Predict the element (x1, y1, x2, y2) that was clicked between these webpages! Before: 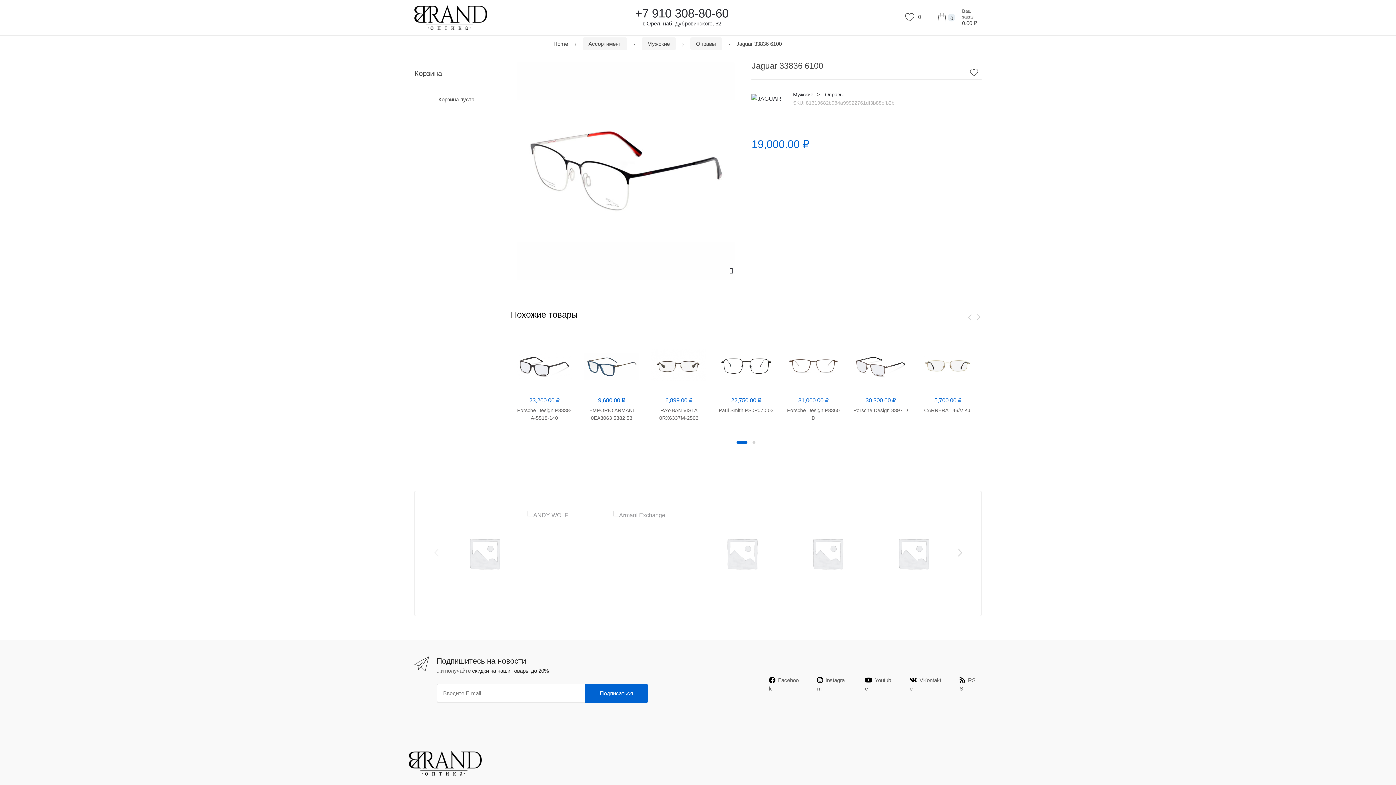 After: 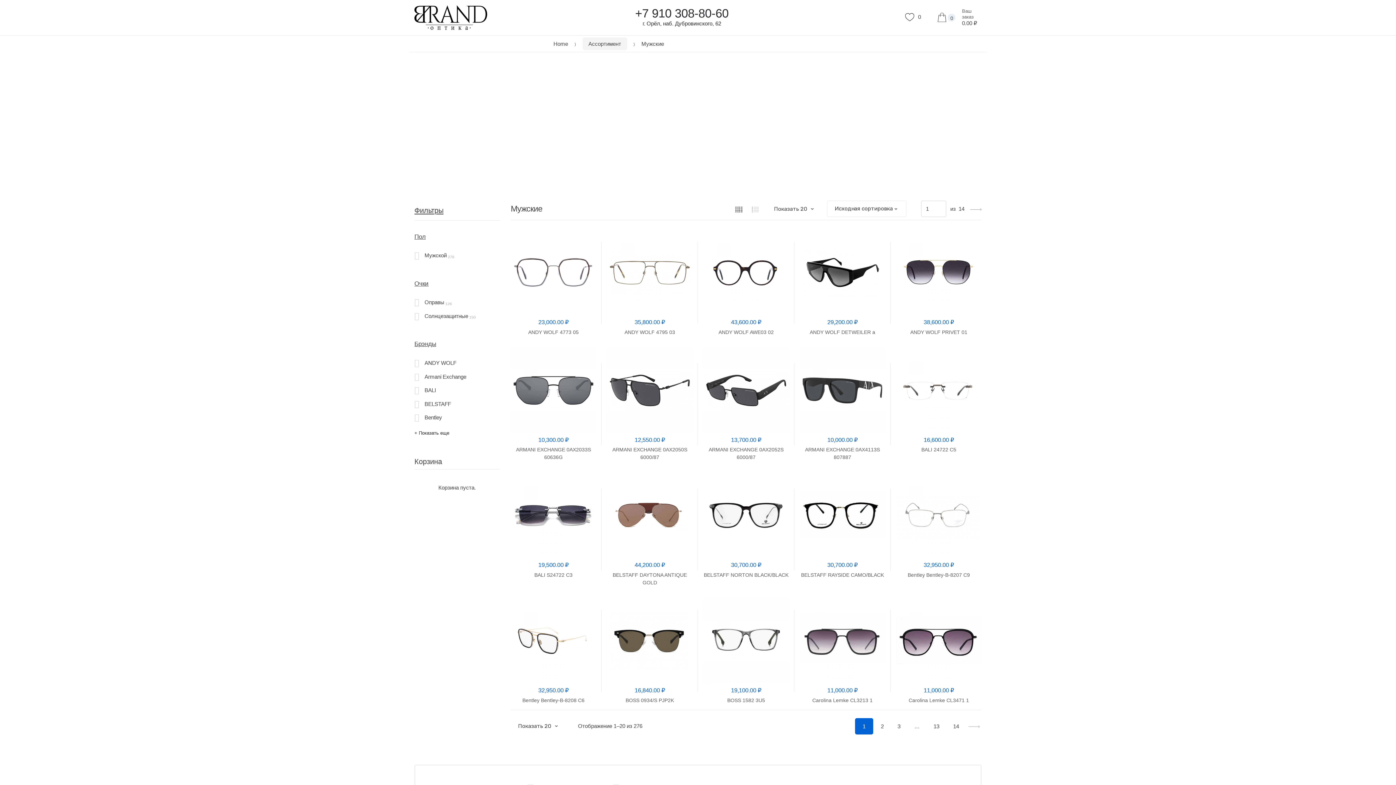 Action: label: Мужские bbox: (793, 91, 817, 97)